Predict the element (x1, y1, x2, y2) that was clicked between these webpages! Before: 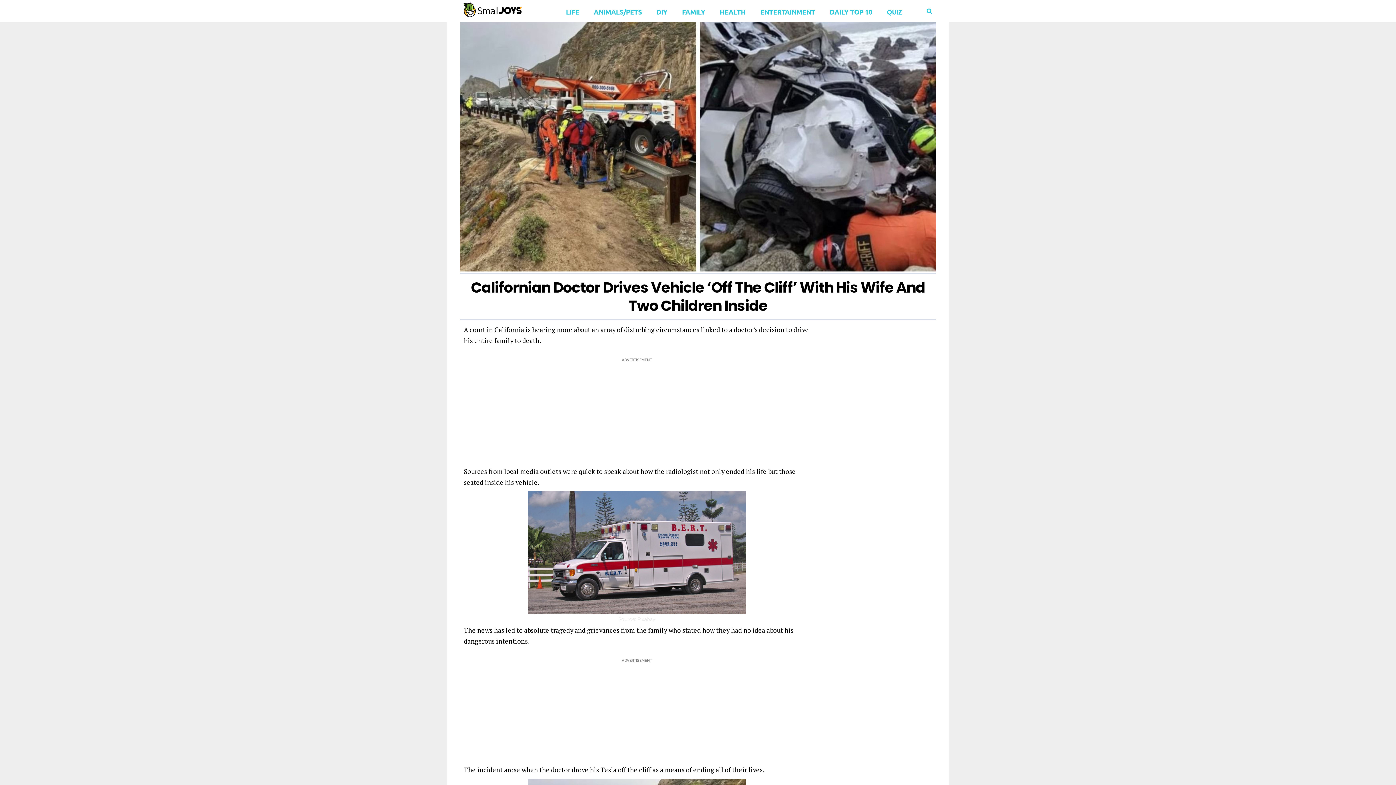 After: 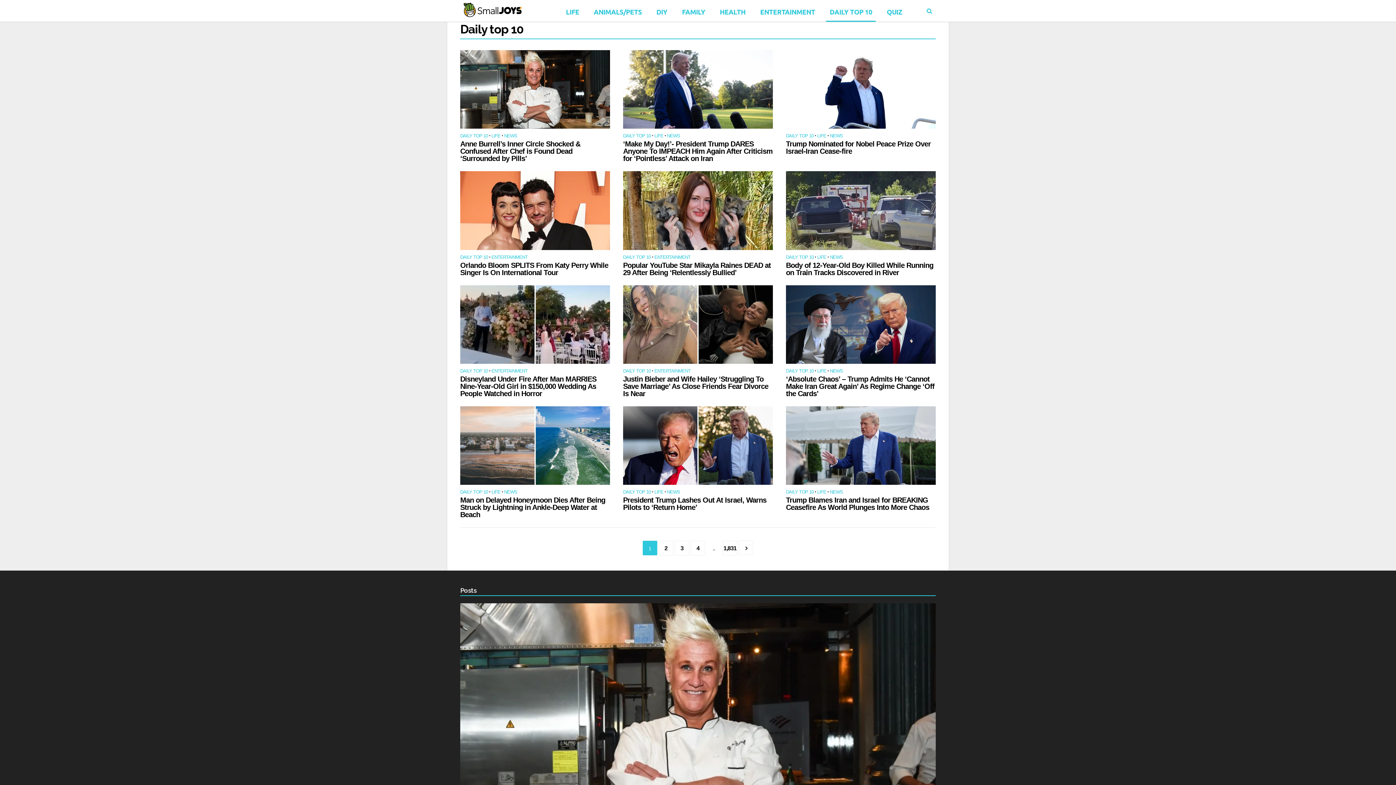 Action: bbox: (826, 0, 876, 21) label: DAILY TOP 10